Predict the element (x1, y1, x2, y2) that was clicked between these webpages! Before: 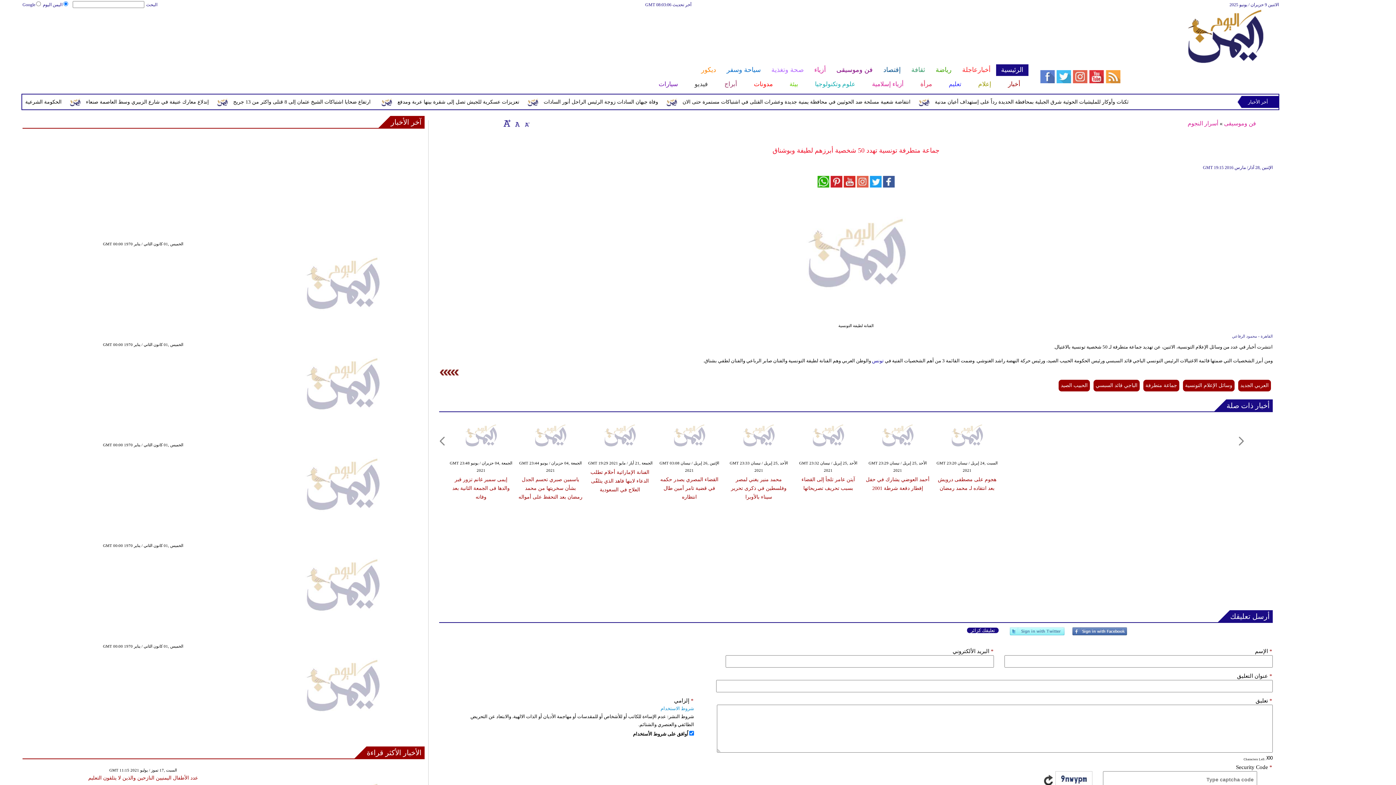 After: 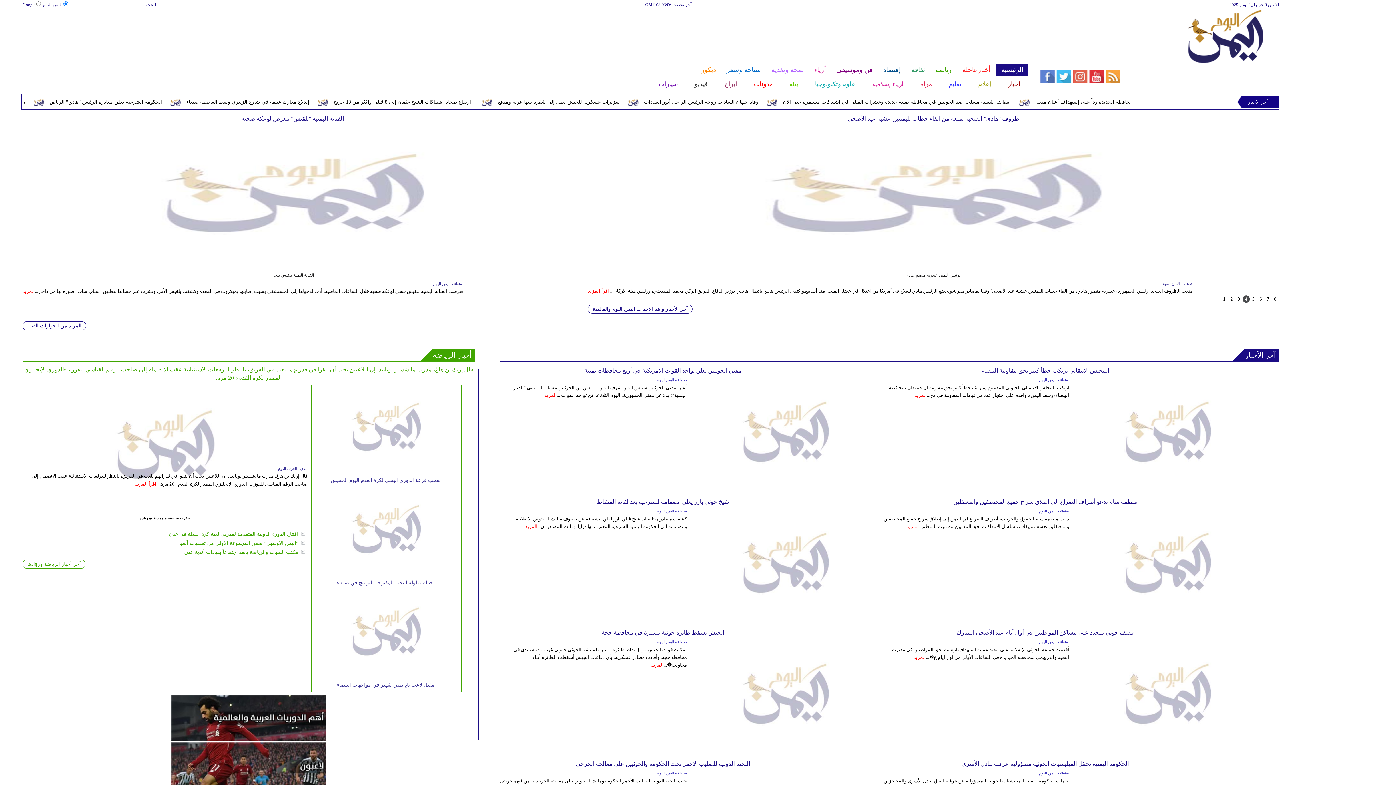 Action: bbox: (266, 430, 418, 436)